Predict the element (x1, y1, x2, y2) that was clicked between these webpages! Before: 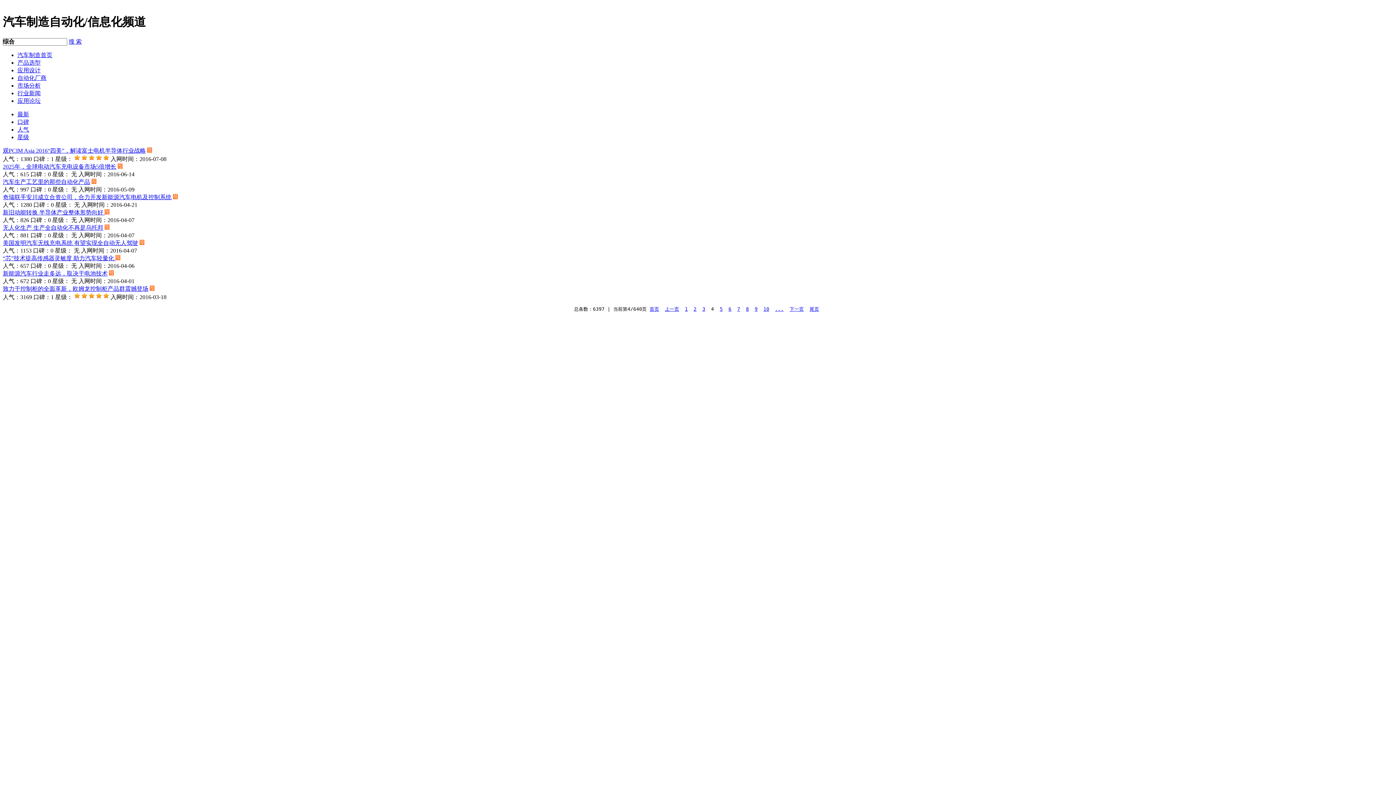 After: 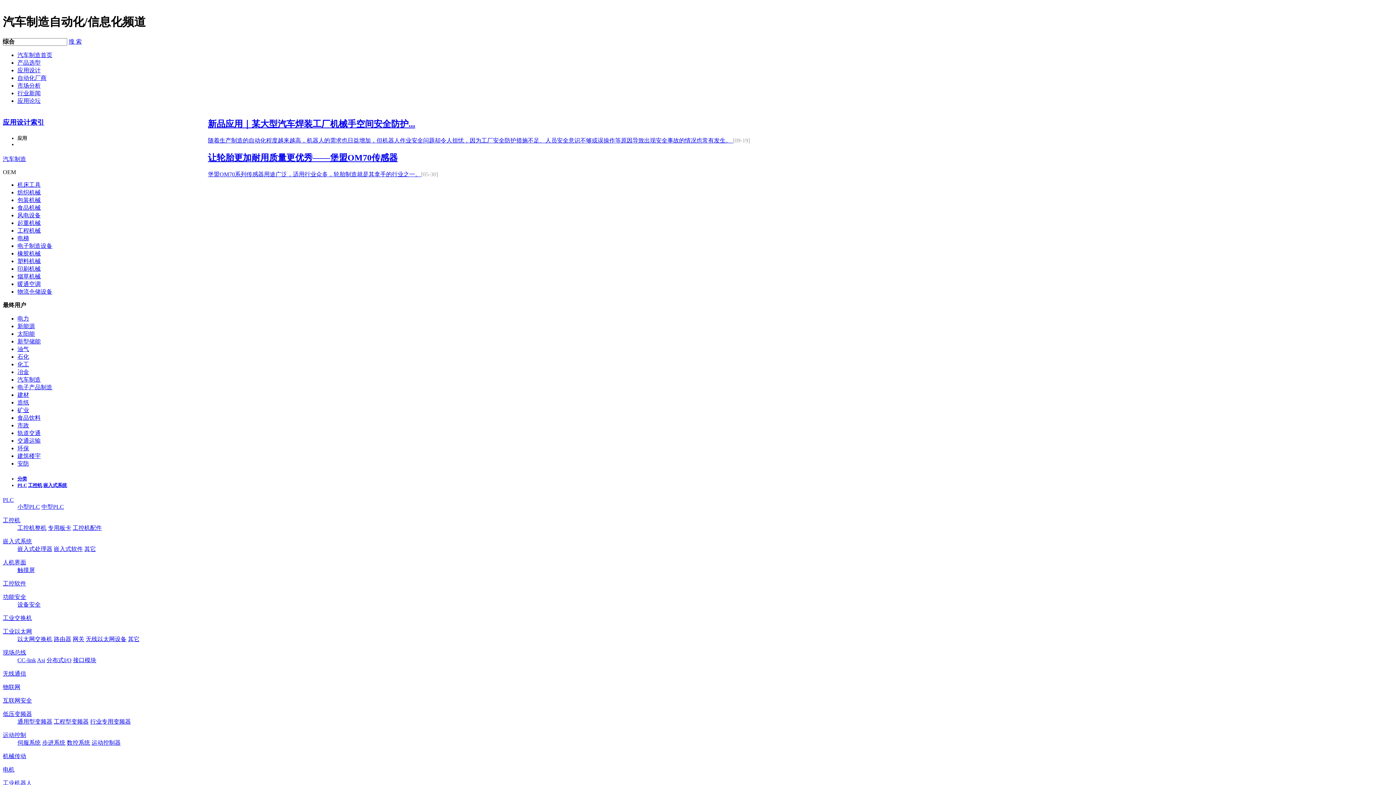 Action: label: 汽车制造首页 bbox: (17, 51, 52, 58)